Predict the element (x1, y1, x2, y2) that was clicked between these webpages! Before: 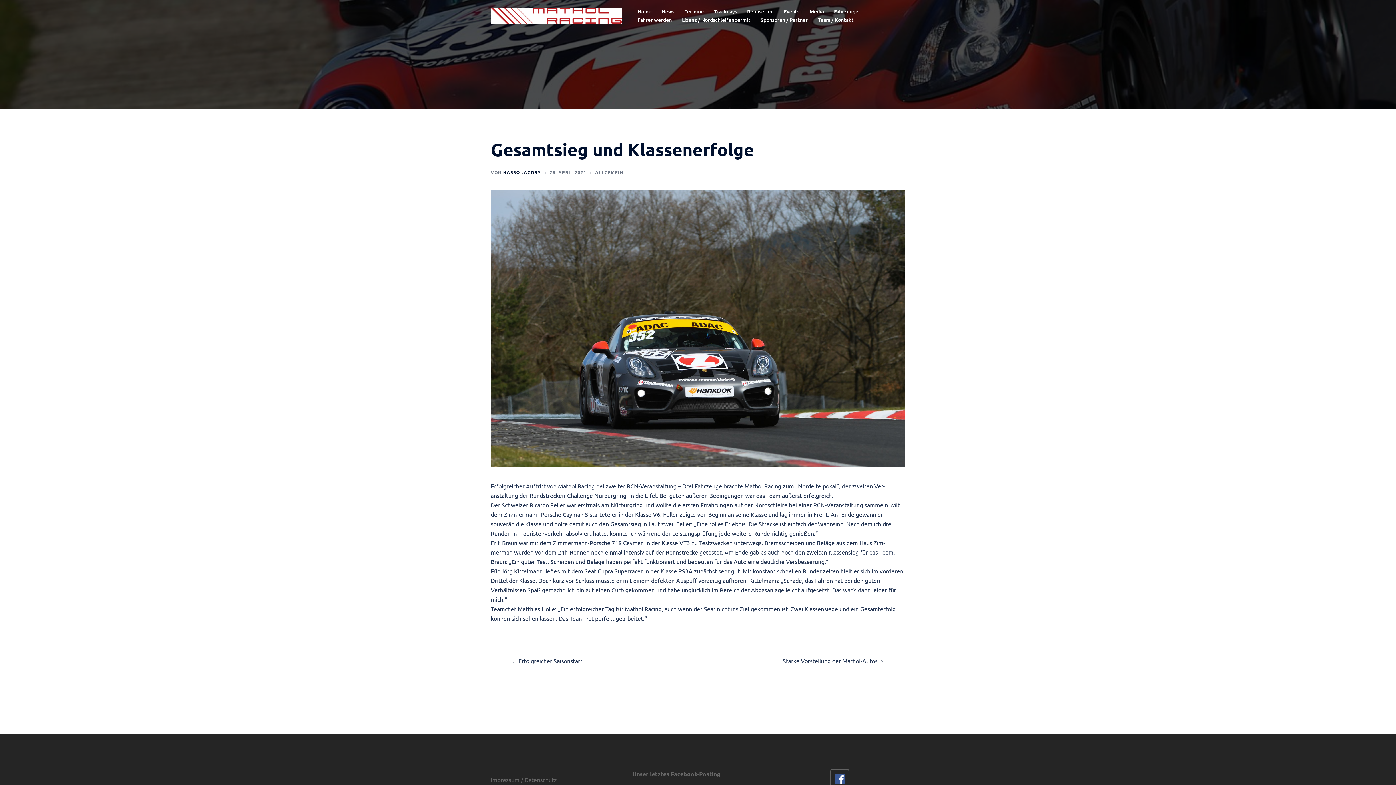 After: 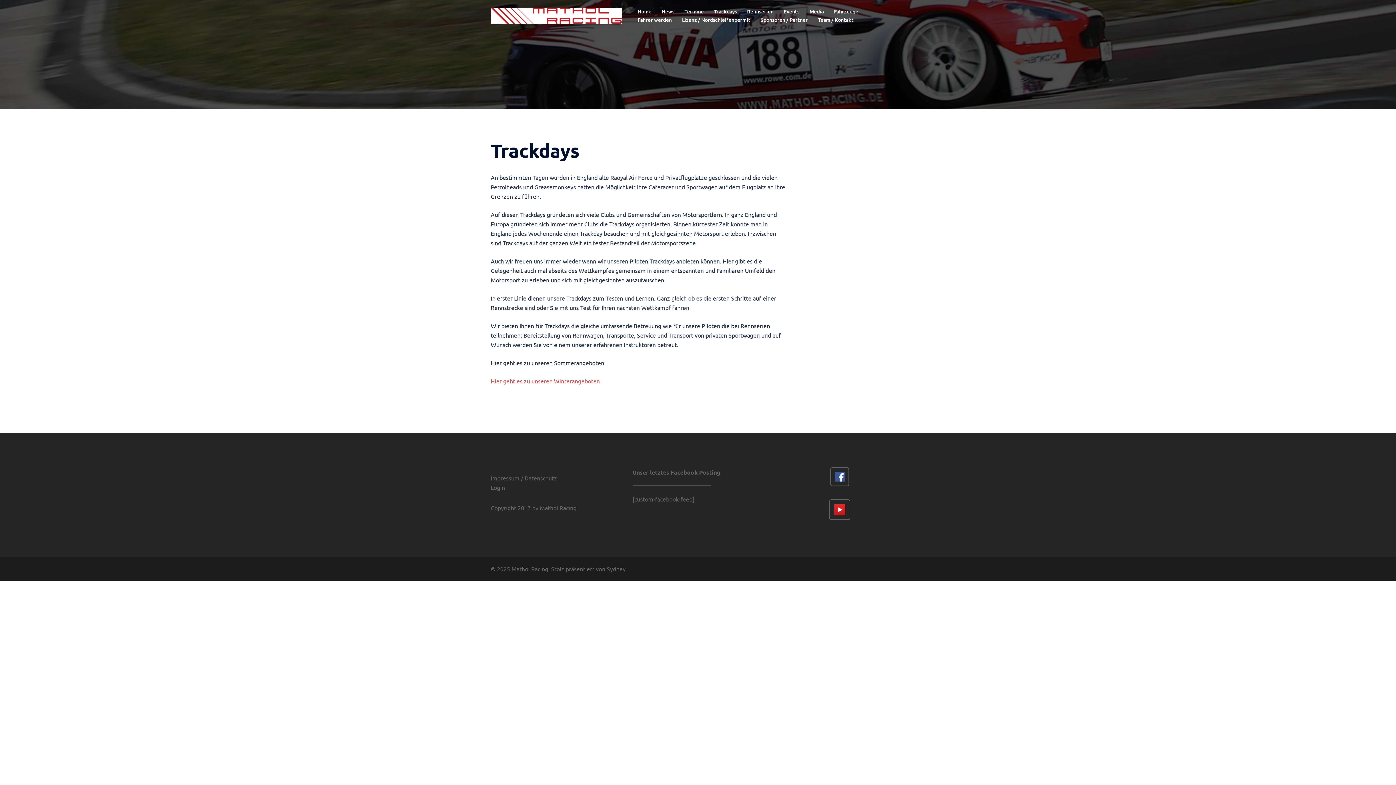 Action: label: Trackdays bbox: (714, 7, 737, 15)